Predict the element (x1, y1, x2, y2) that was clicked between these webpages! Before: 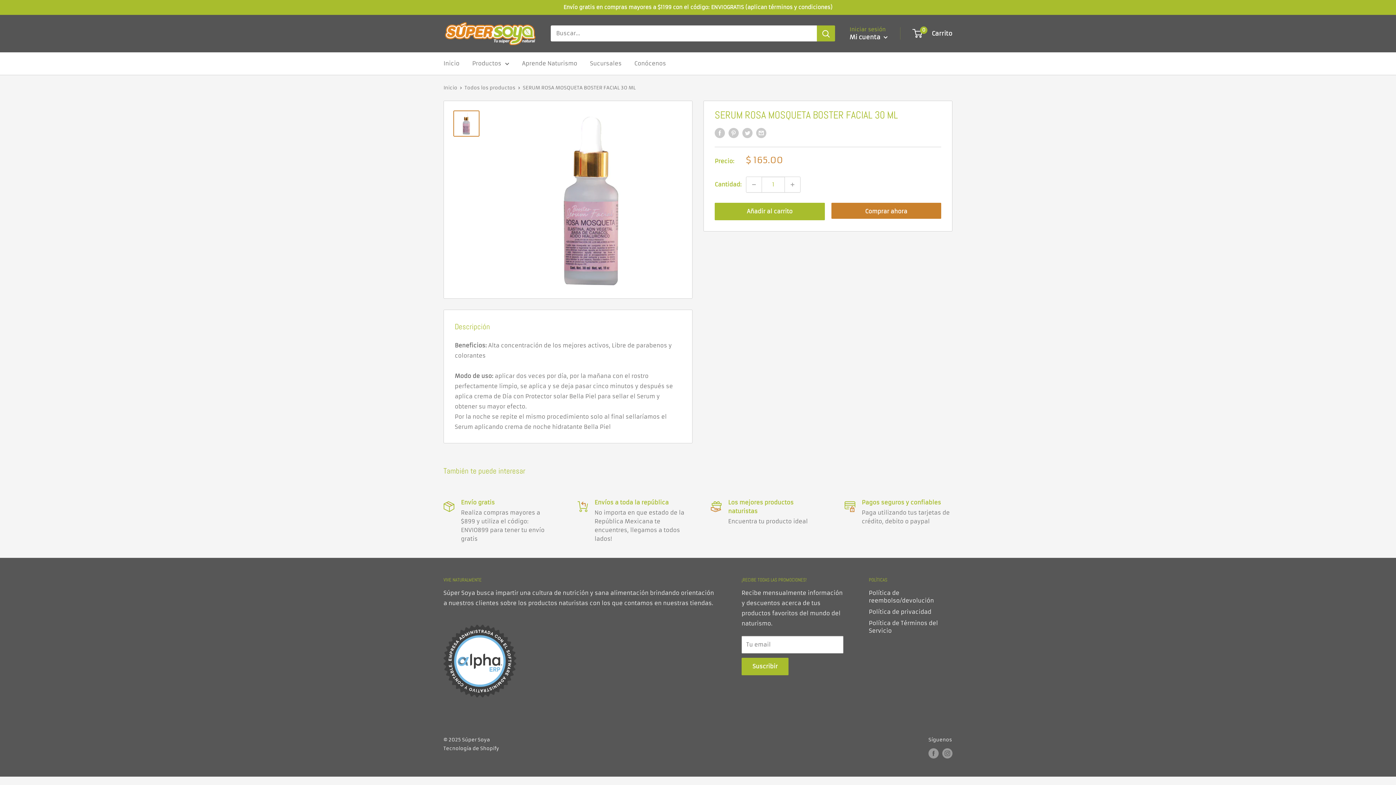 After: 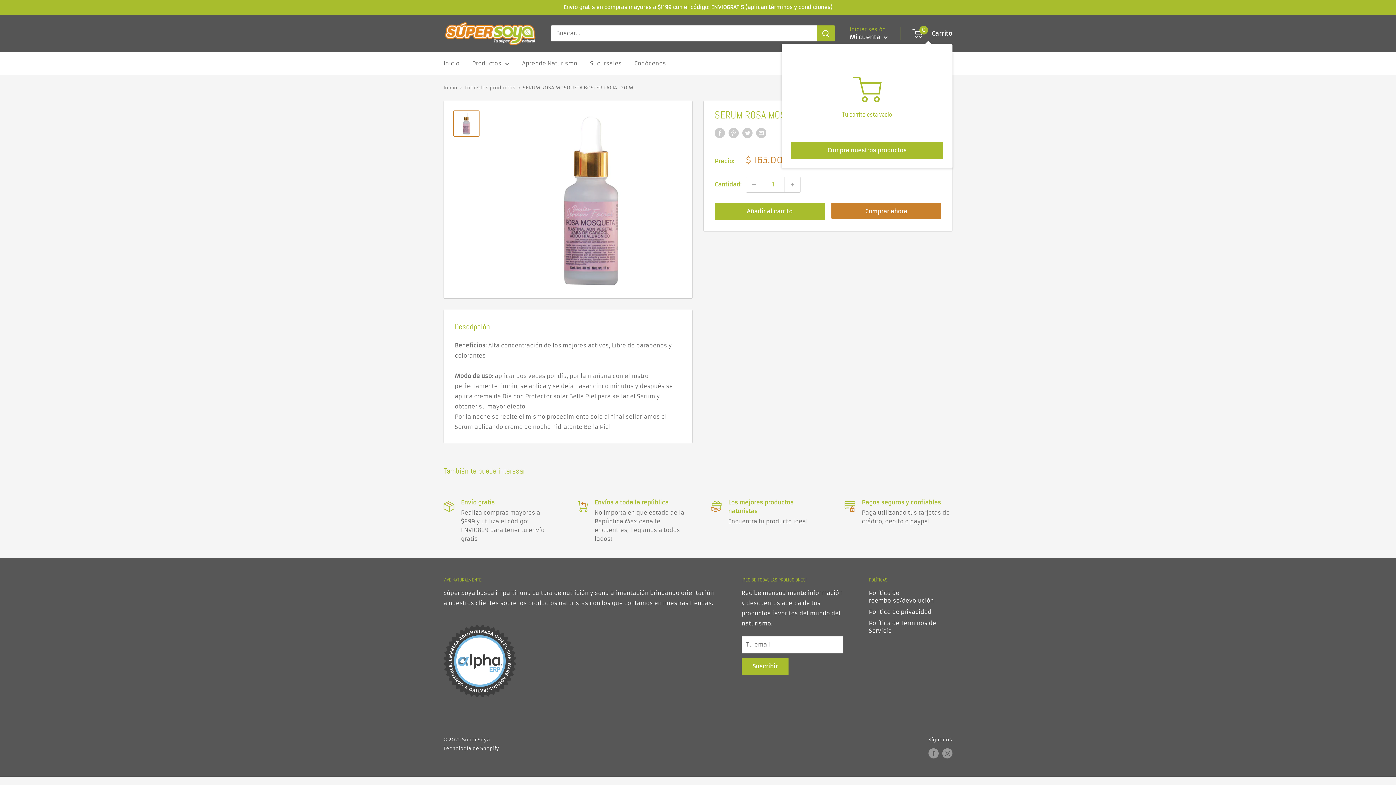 Action: bbox: (913, 28, 952, 38) label: 0
 Carrito